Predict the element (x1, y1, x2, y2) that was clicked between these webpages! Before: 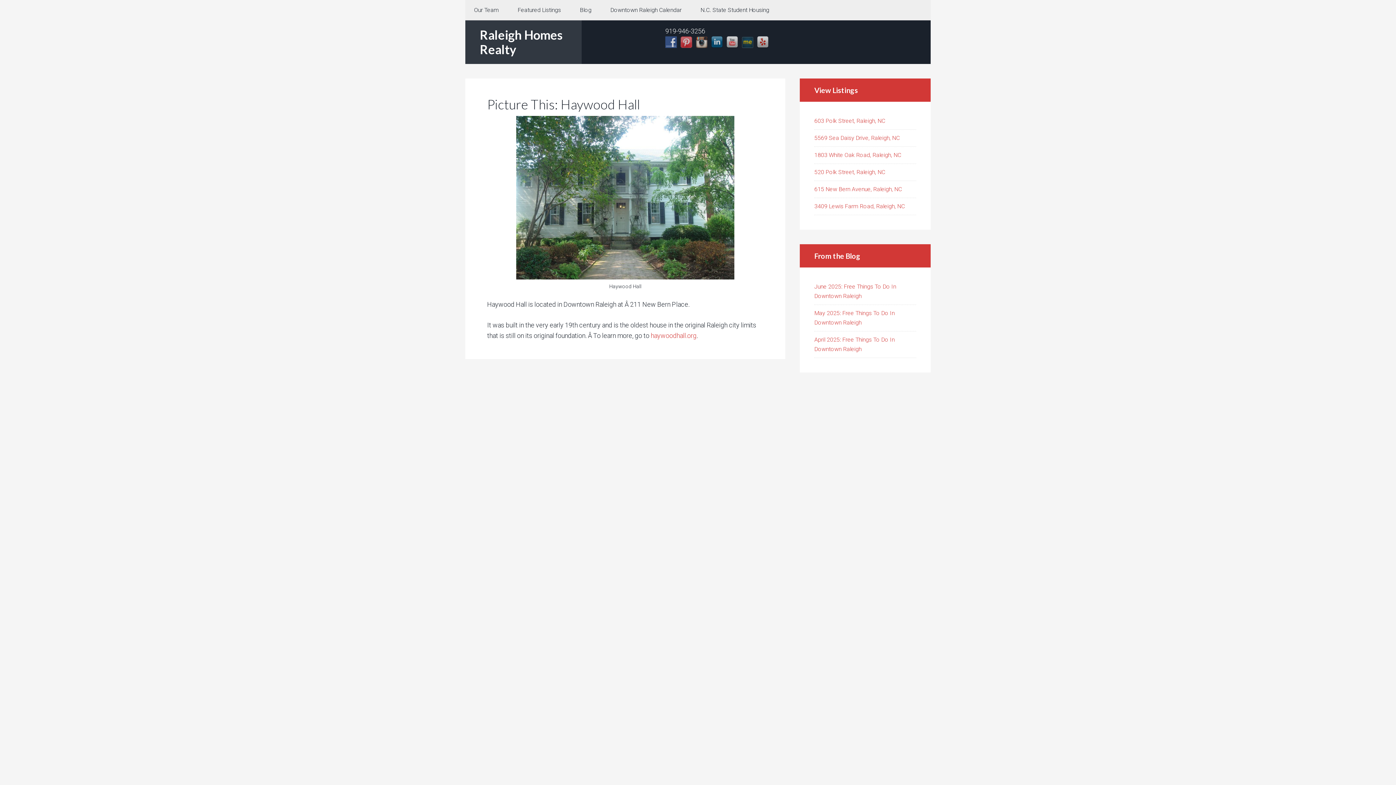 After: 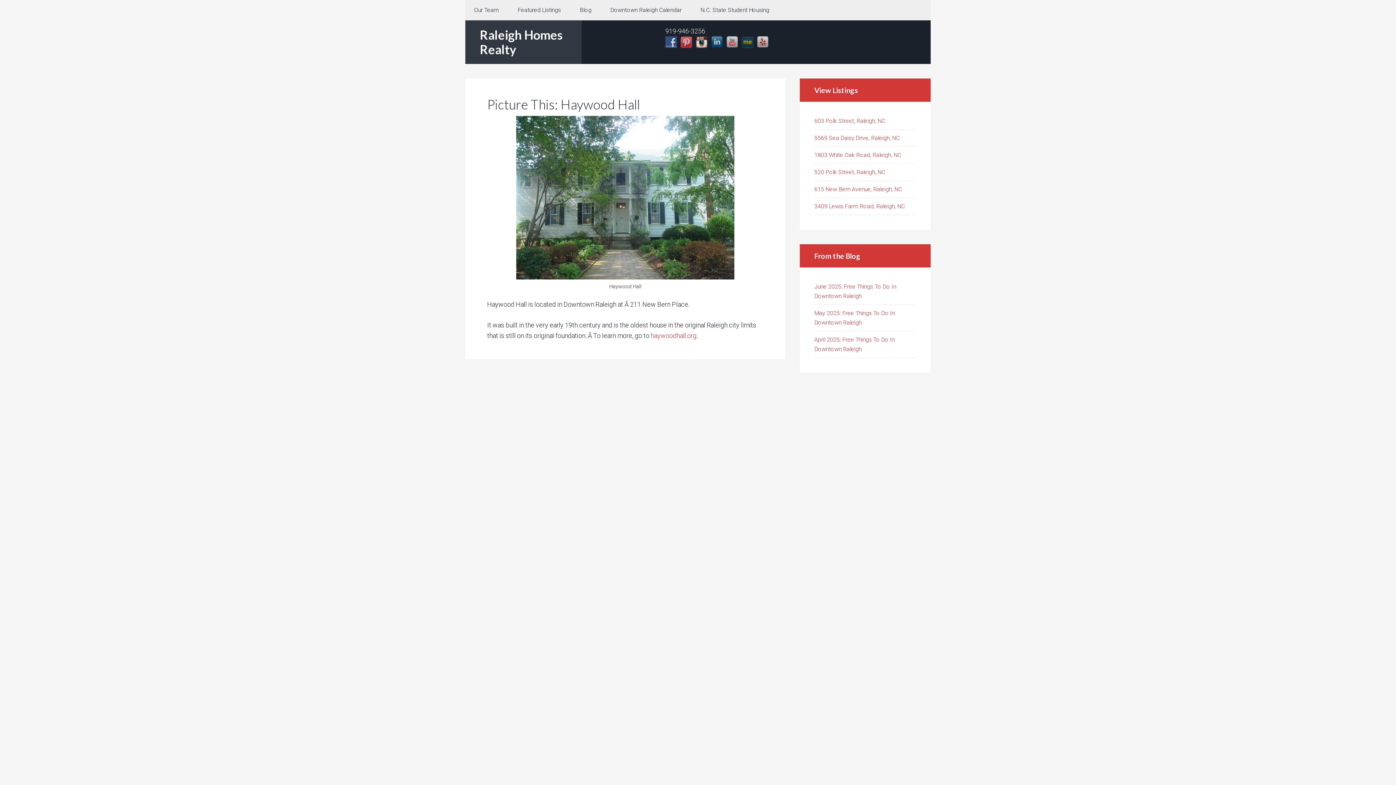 Action: bbox: (696, 38, 711, 45)